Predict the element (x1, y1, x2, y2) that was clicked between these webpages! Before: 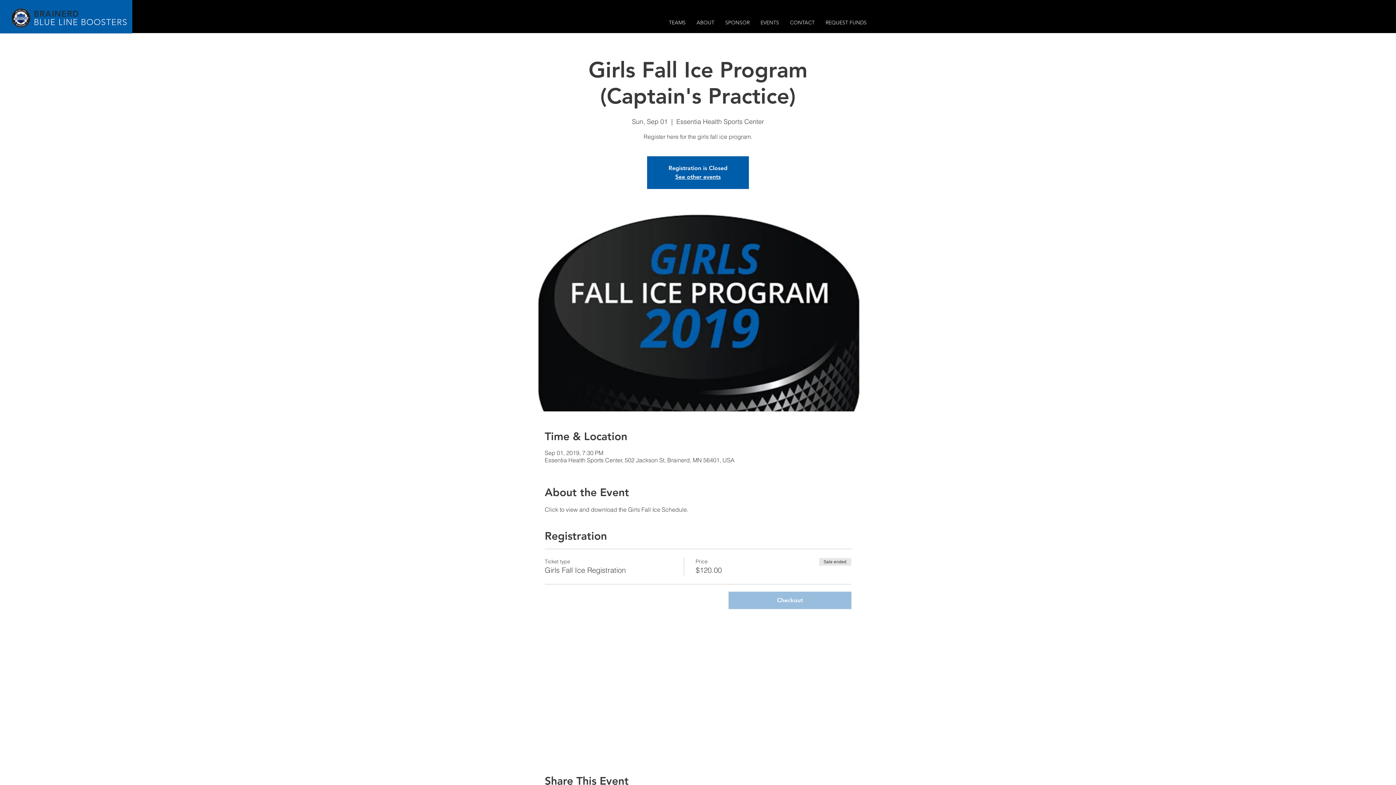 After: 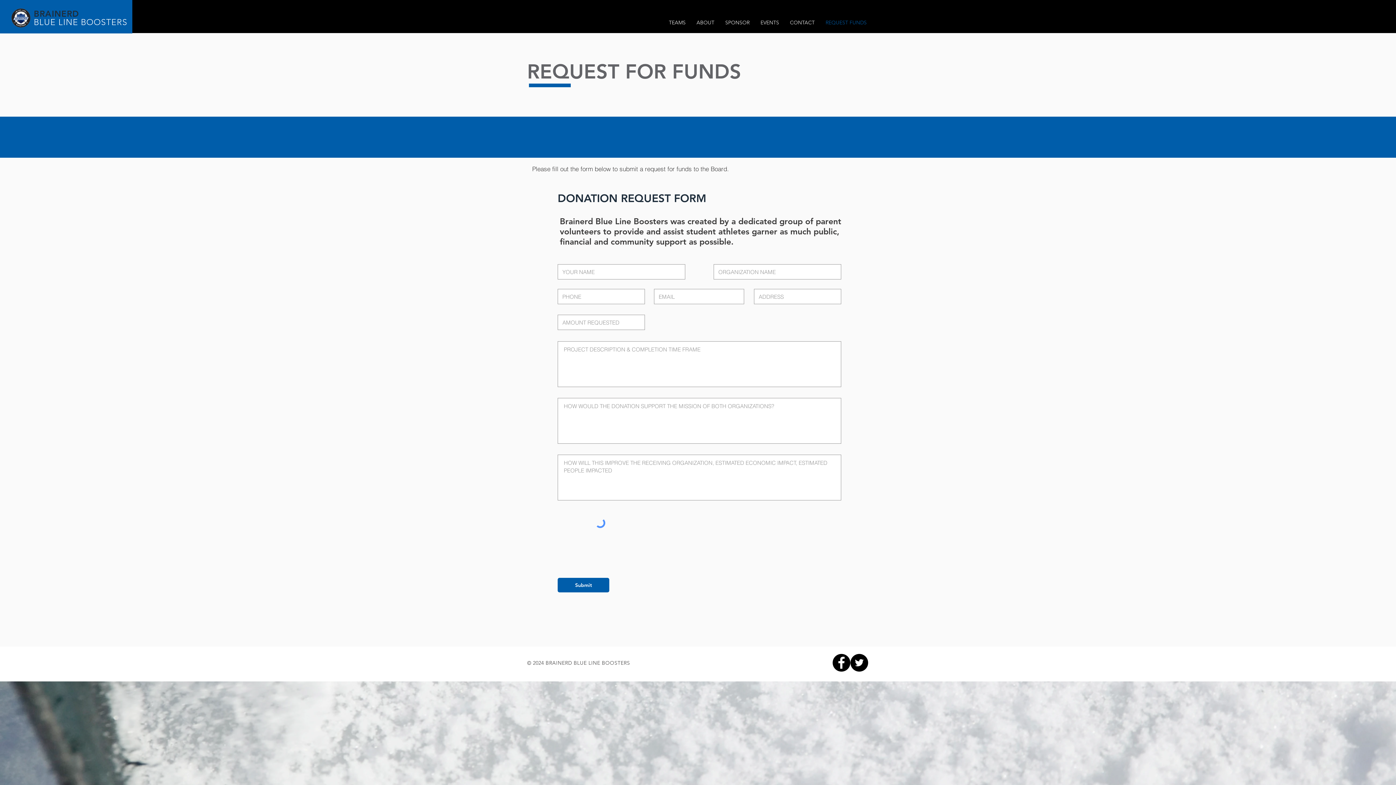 Action: bbox: (820, 16, 872, 29) label: REQUEST FUNDS